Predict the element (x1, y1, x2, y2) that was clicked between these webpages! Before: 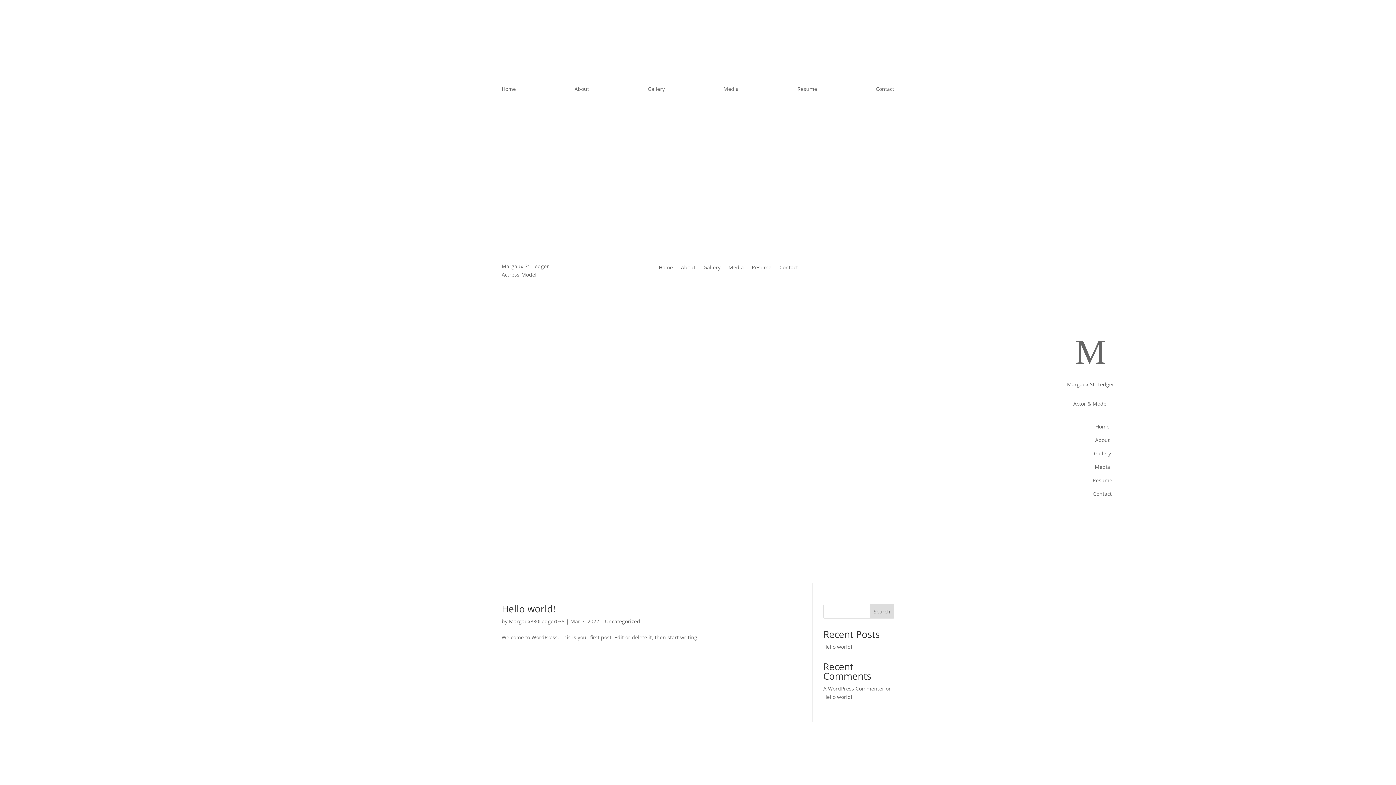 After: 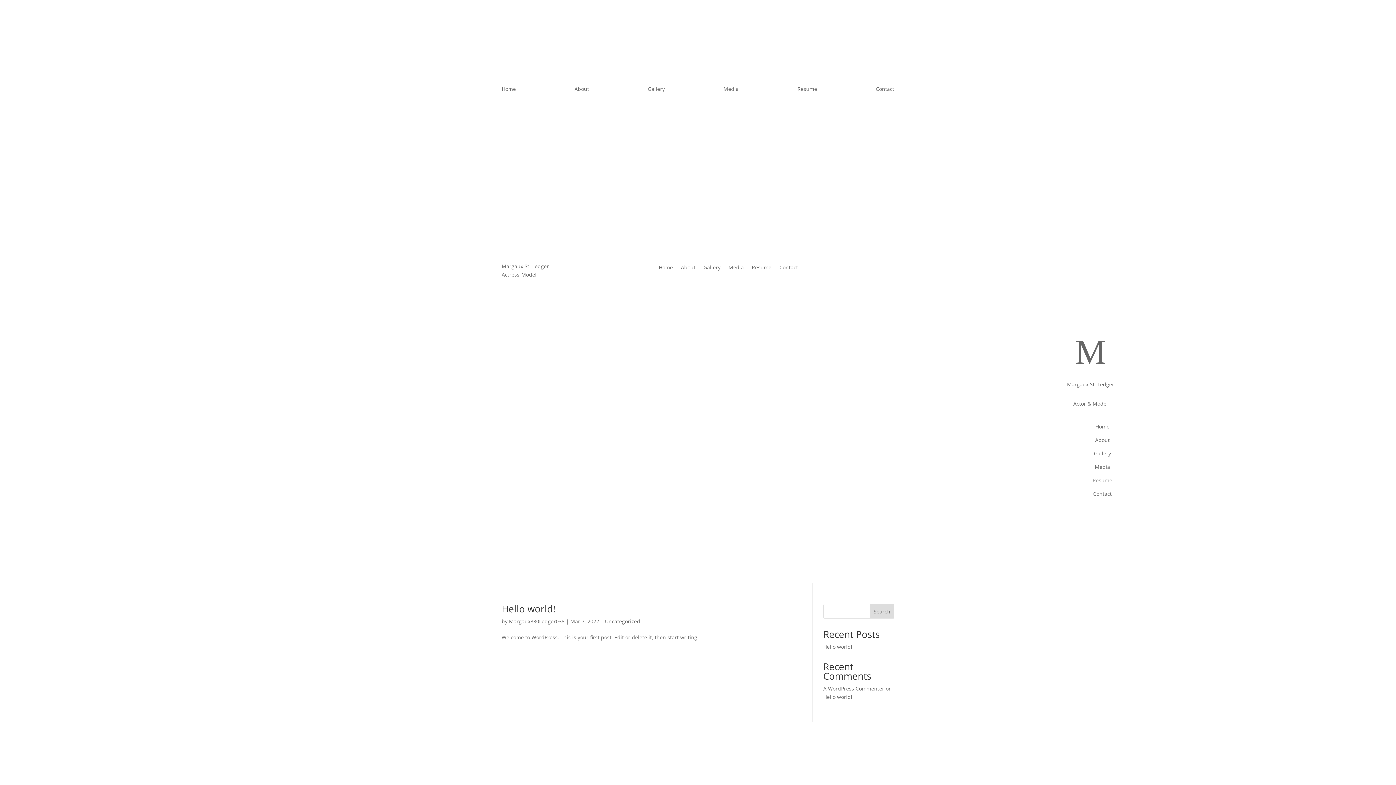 Action: bbox: (1092, 478, 1112, 486) label: Resume